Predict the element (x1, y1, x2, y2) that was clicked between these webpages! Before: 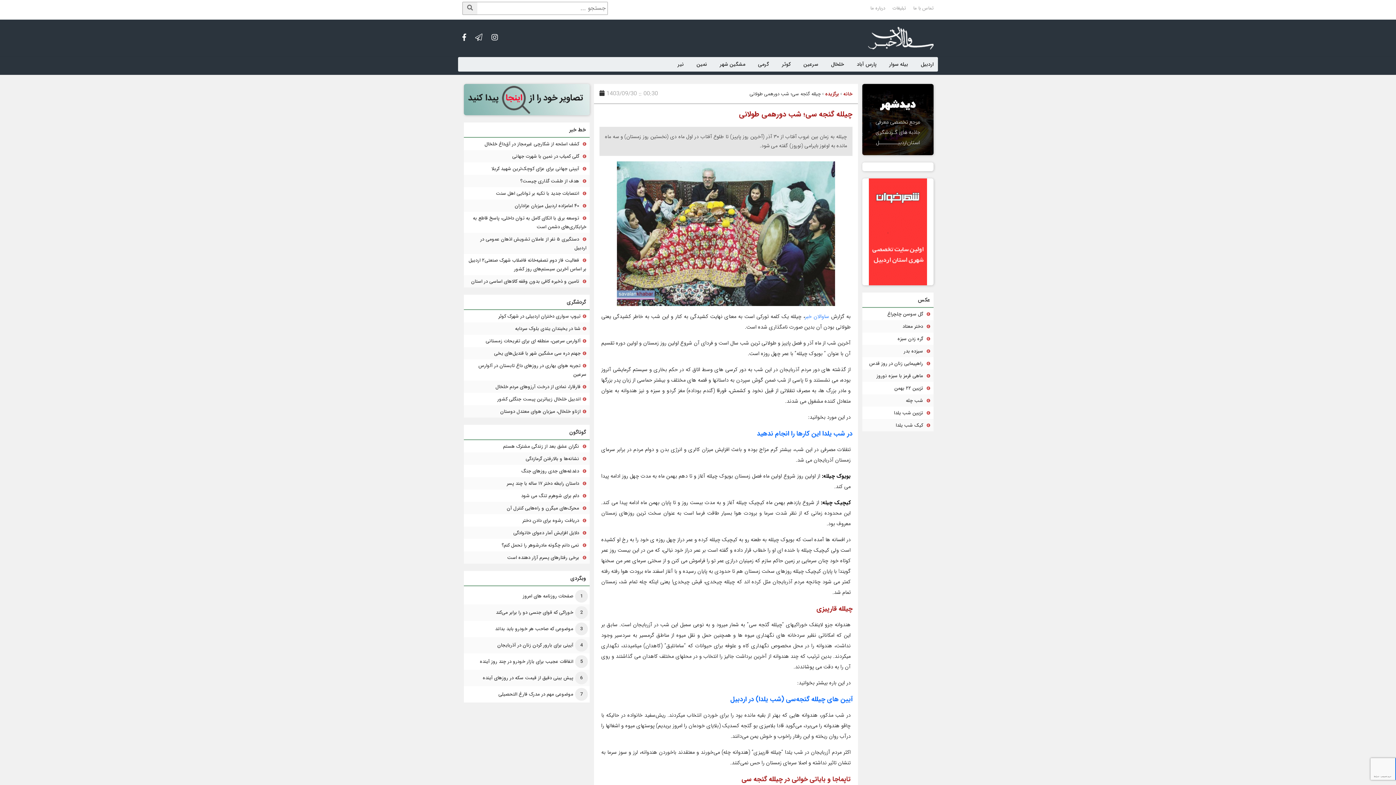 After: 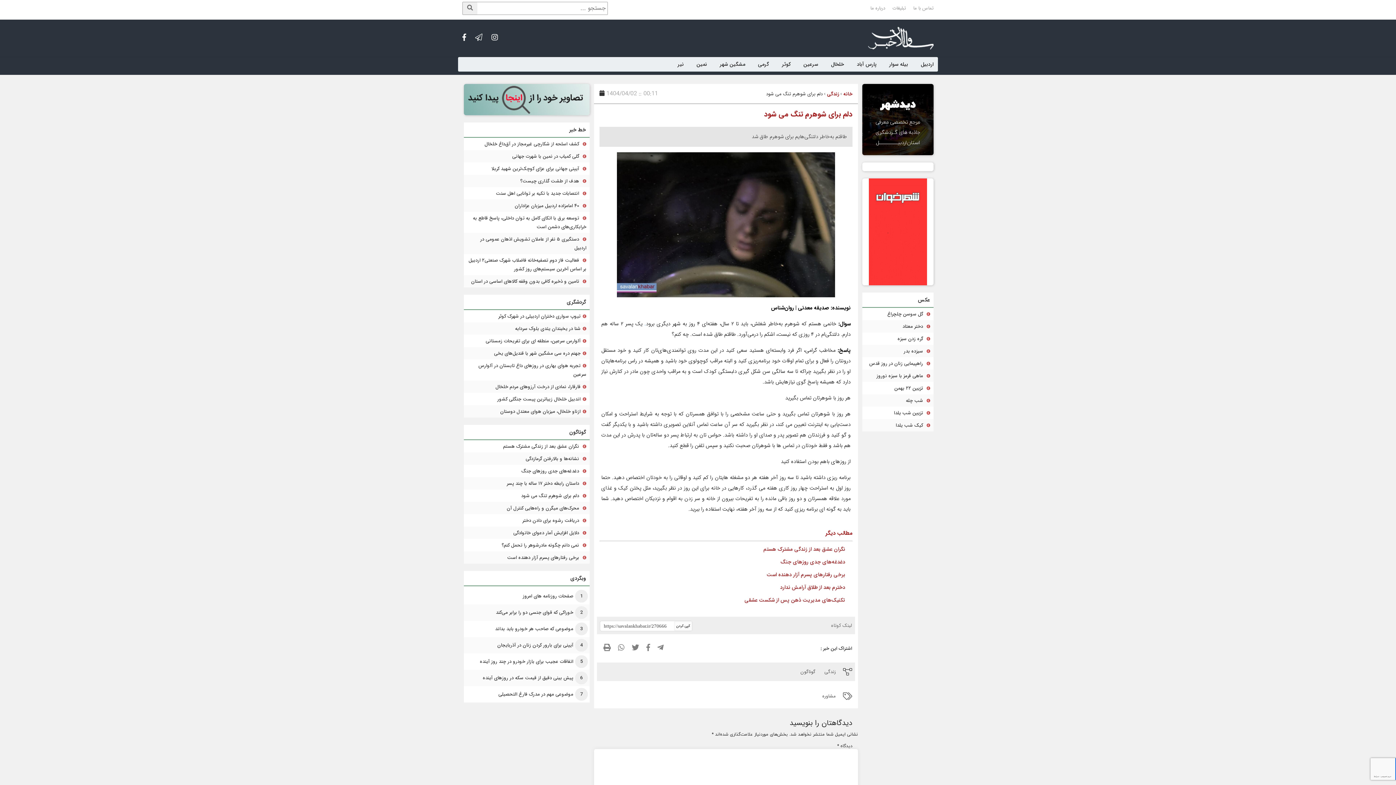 Action: bbox: (521, 492, 586, 500) label:  دلم برای شوهرم تنگ می شود